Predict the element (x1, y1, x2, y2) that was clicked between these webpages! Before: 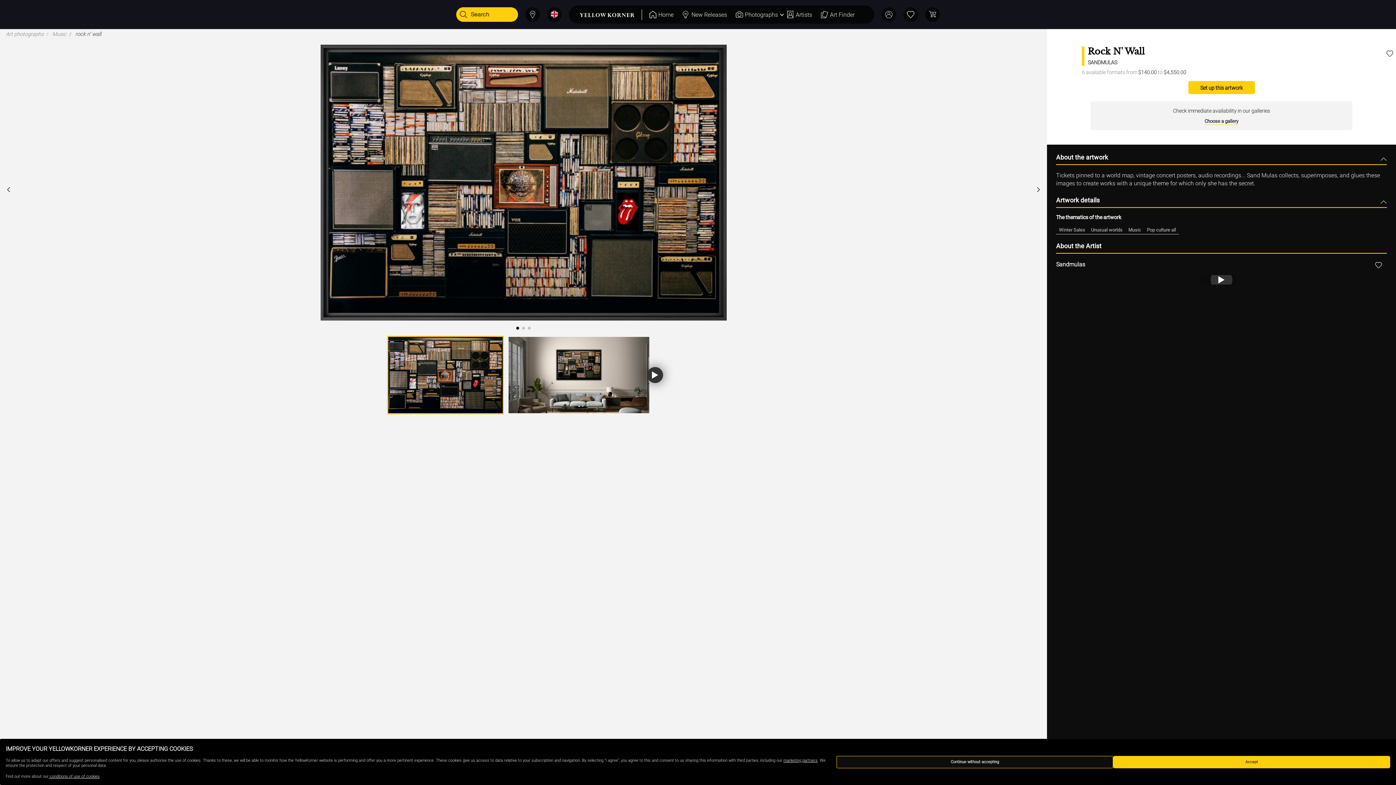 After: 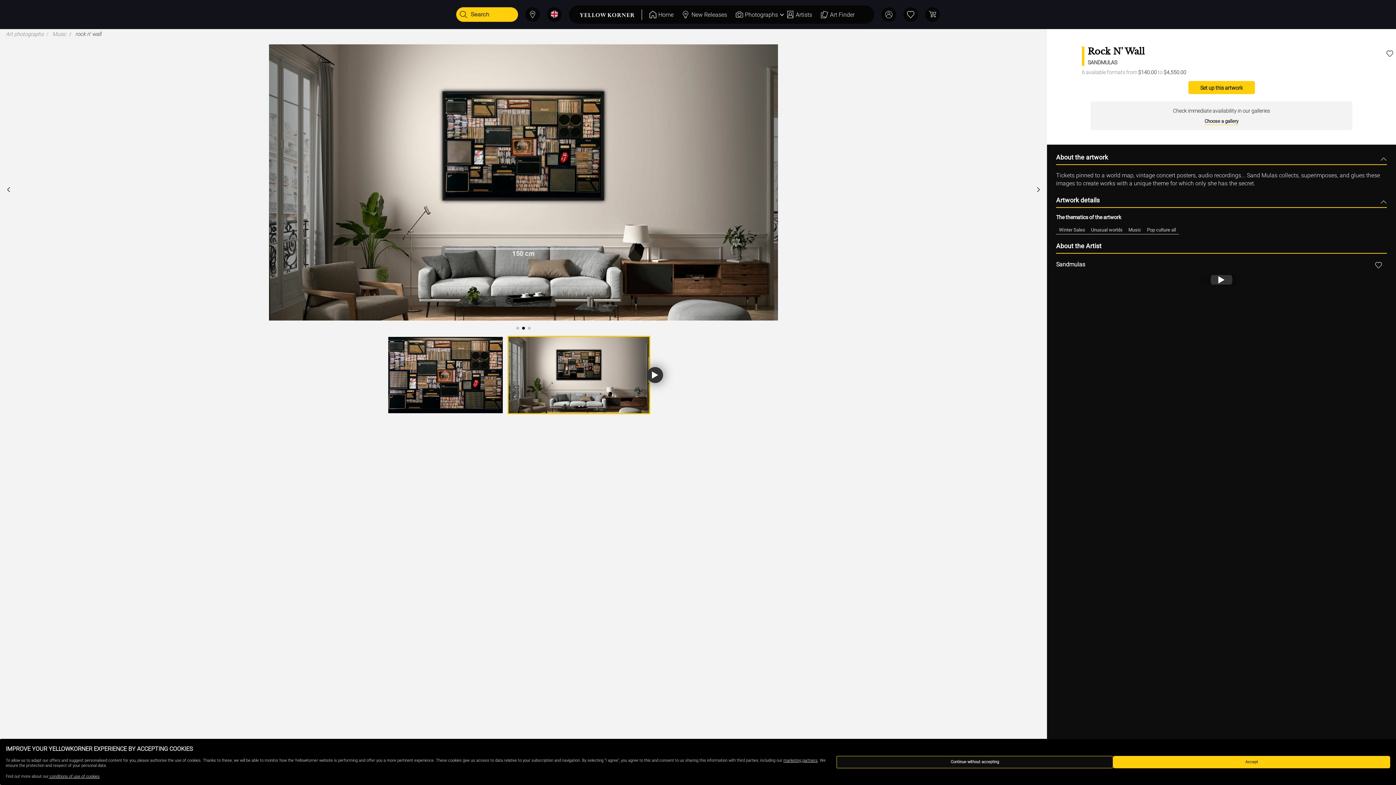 Action: bbox: (1033, 182, 1043, 198)